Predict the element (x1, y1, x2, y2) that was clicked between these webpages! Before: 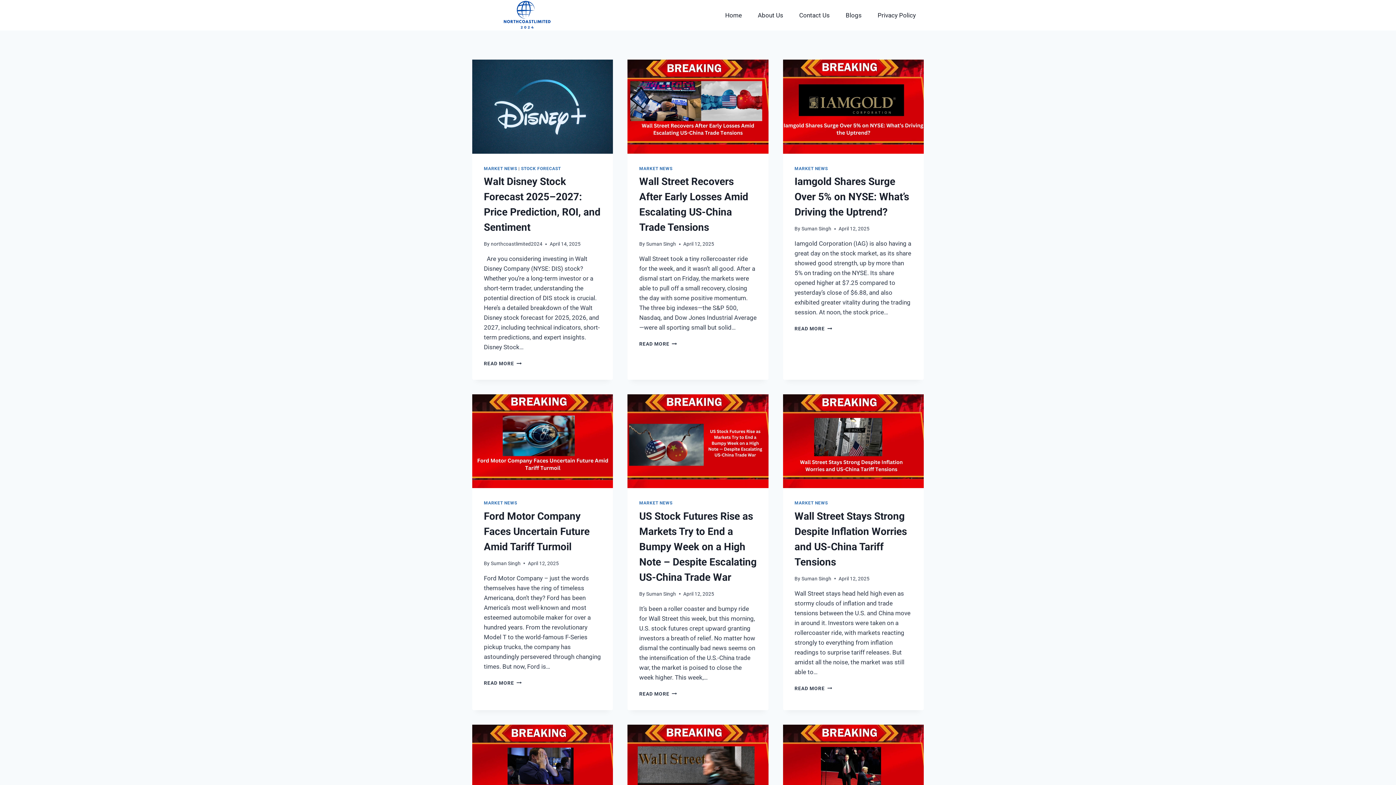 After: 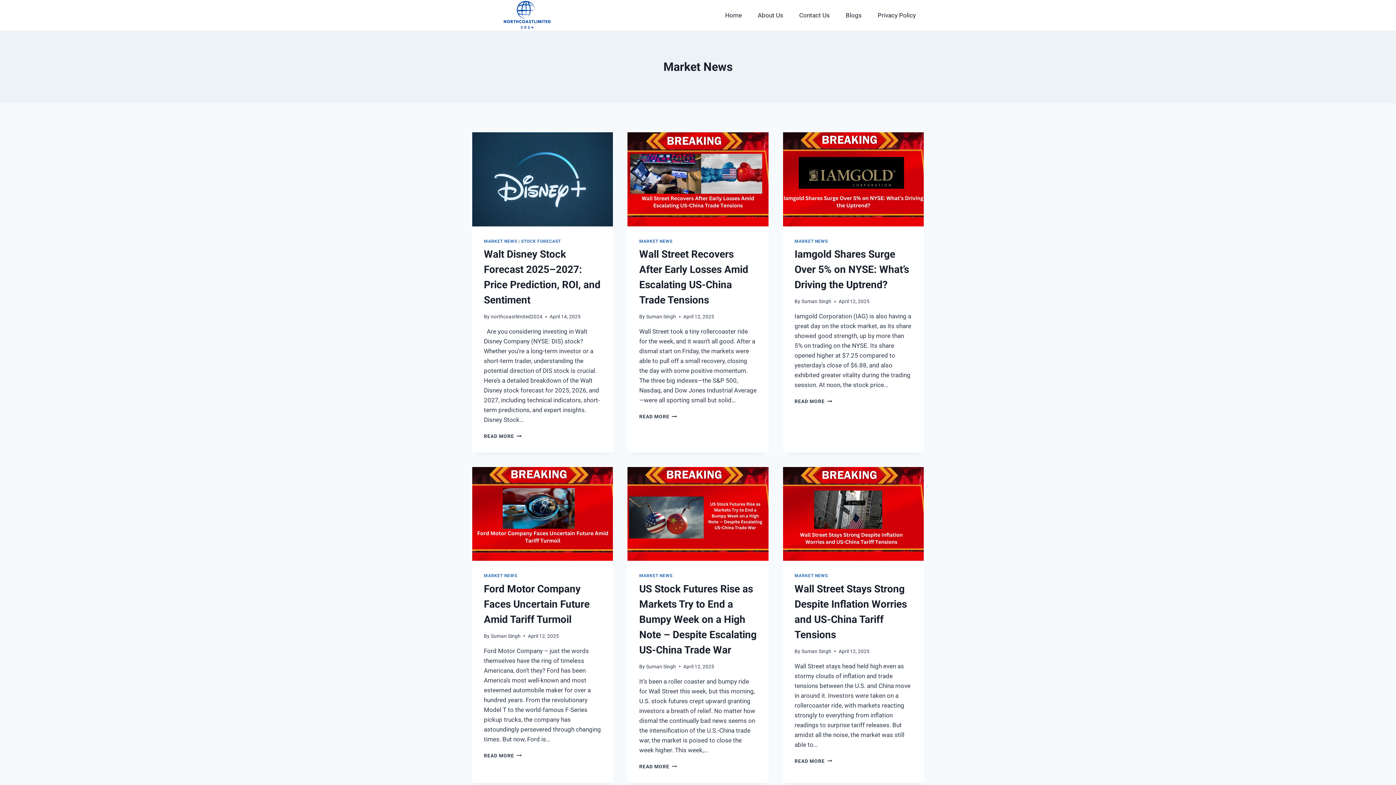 Action: bbox: (639, 500, 672, 505) label: MARKET NEWS